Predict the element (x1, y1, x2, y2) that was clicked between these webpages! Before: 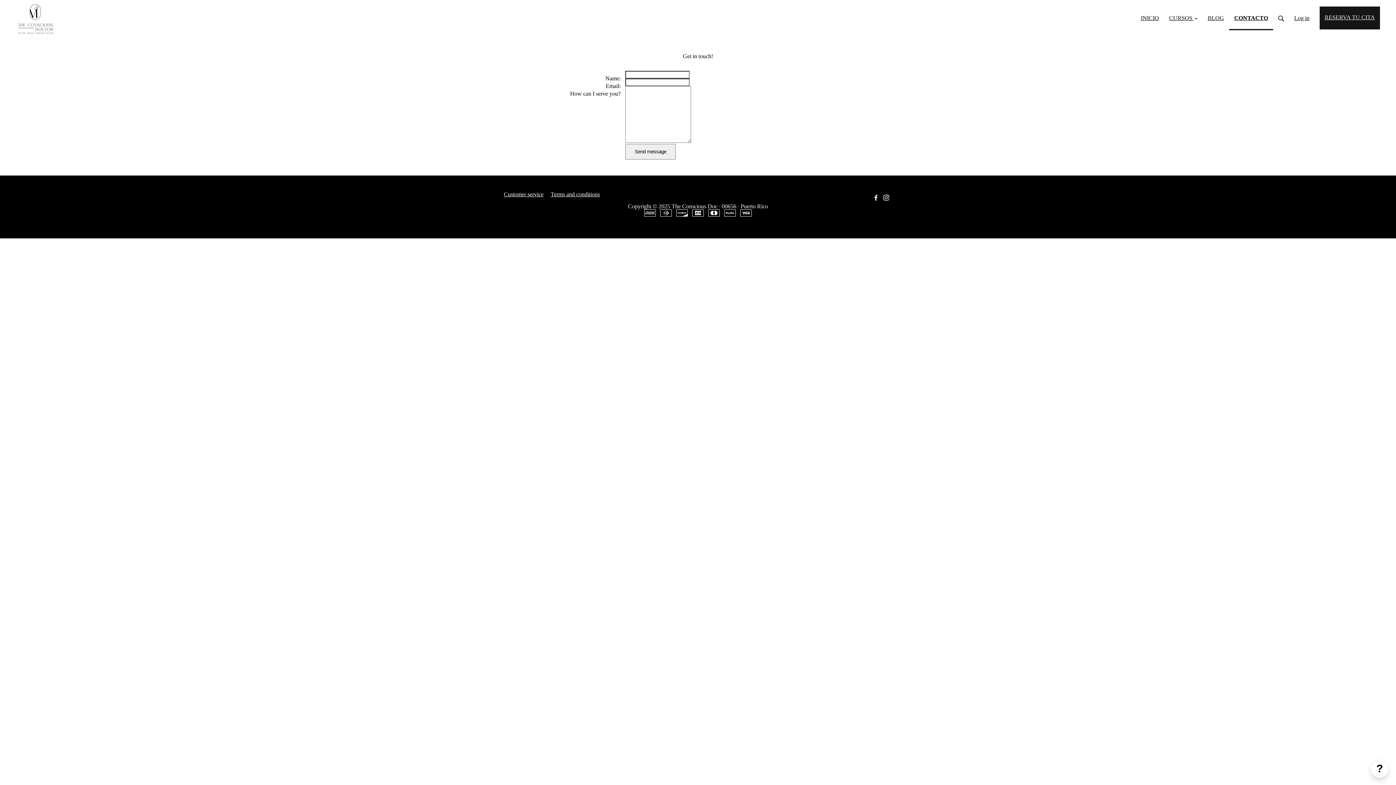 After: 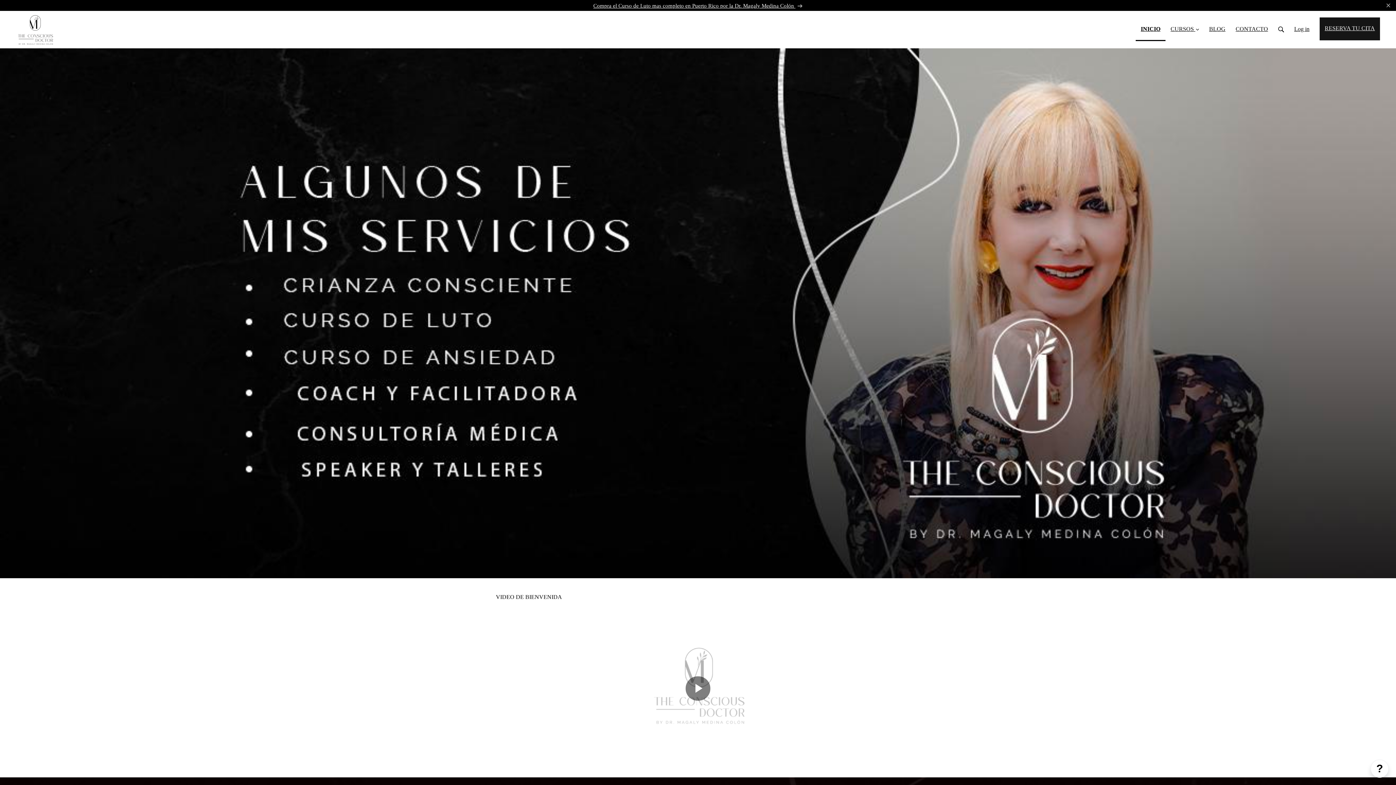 Action: label: INICIO bbox: (1136, 0, 1164, 30)